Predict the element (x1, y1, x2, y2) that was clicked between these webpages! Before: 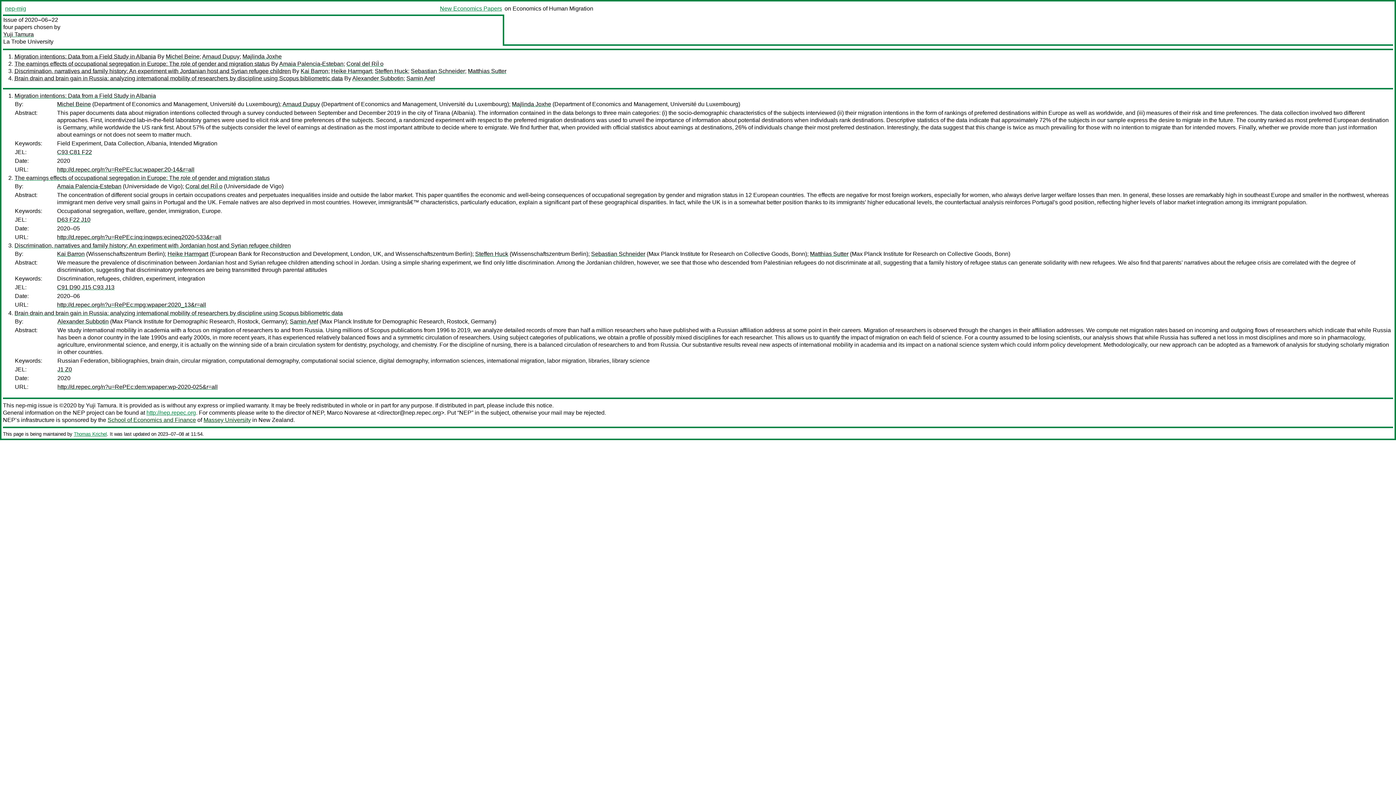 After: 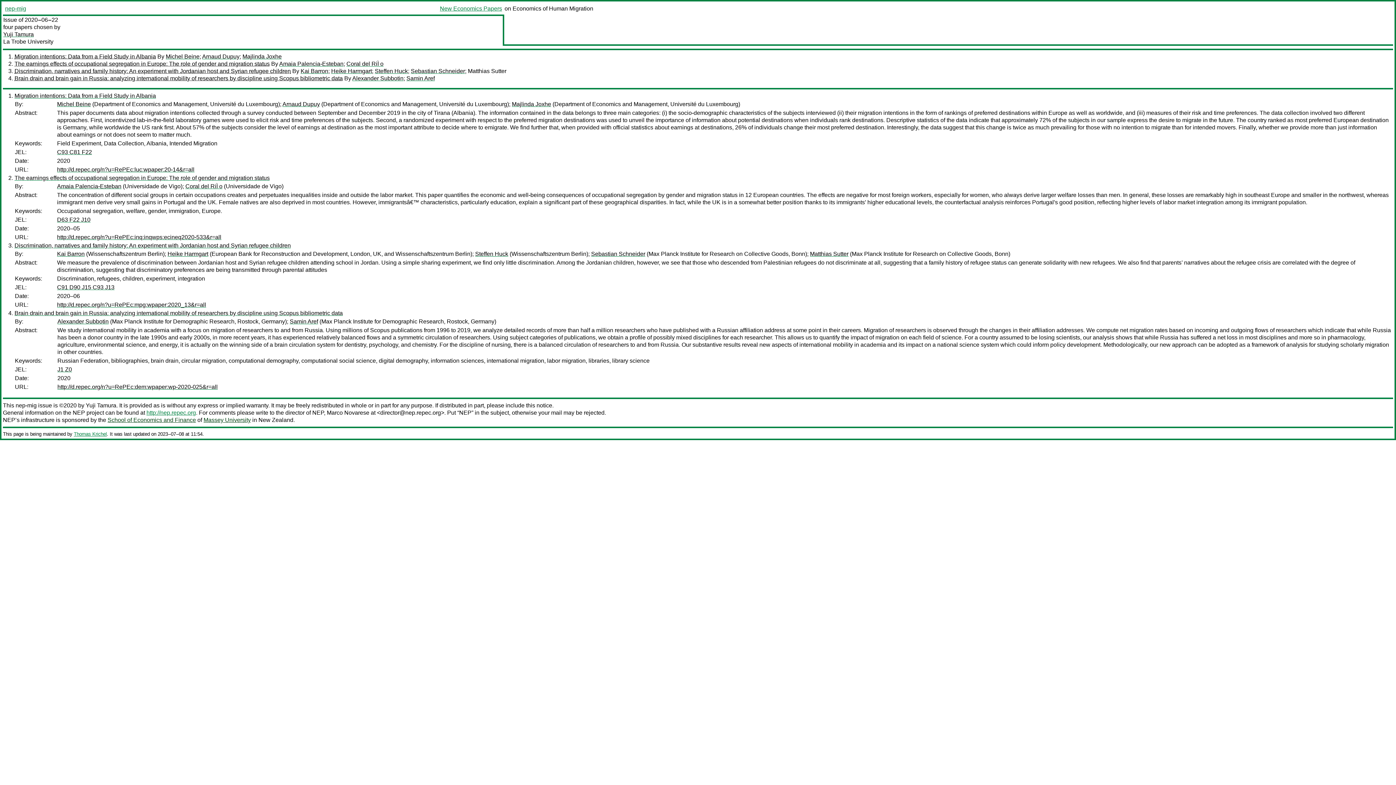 Action: bbox: (468, 68, 506, 74) label: Matthias Sutter